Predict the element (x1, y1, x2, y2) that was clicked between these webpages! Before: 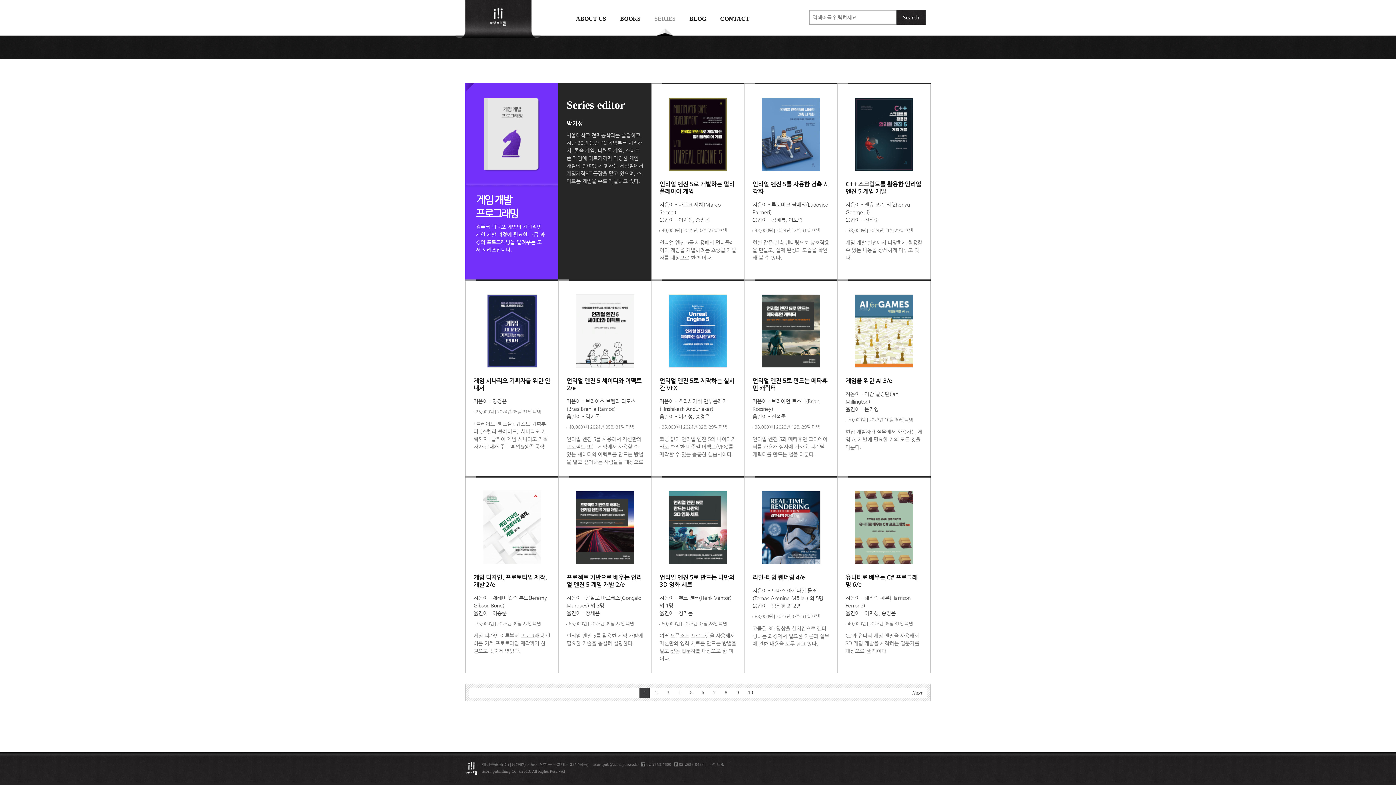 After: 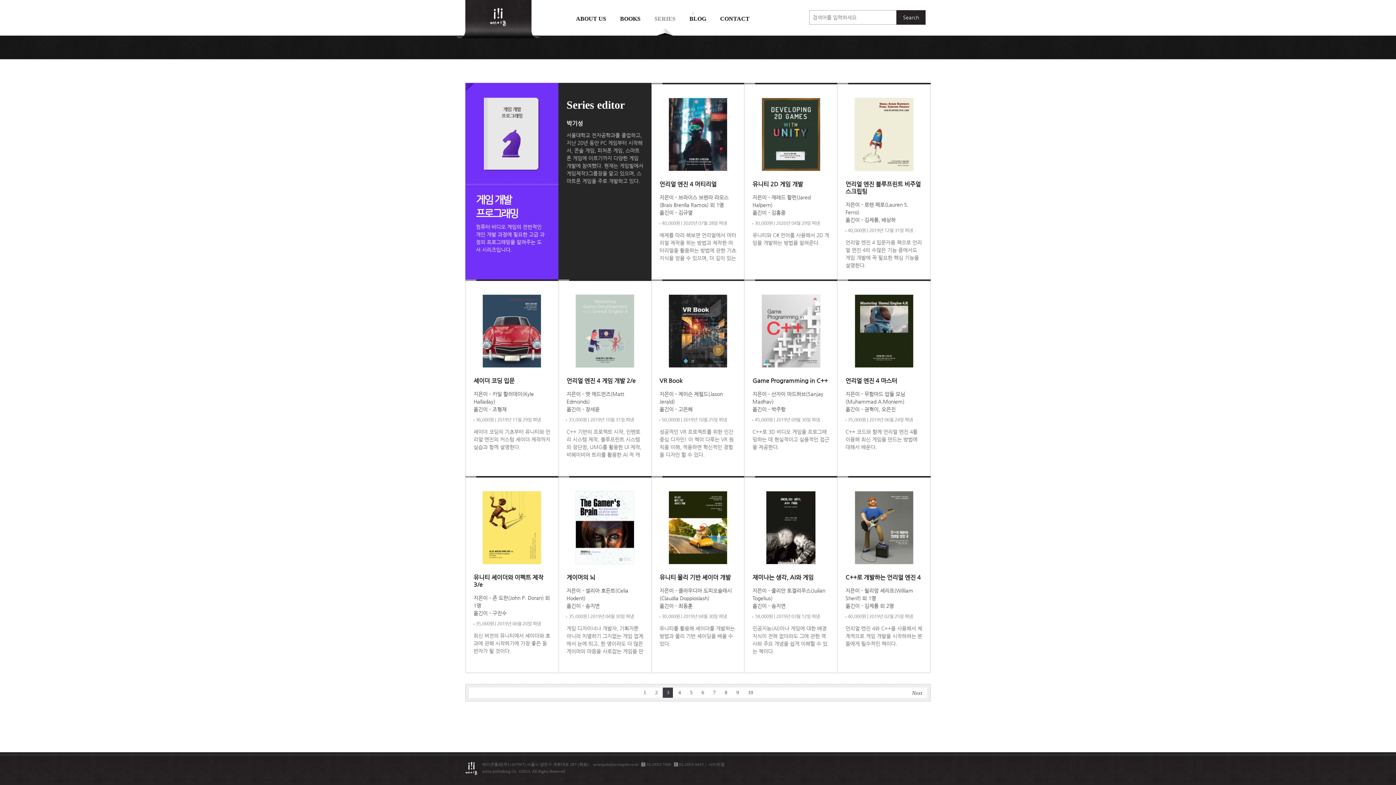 Action: bbox: (662, 688, 672, 698) label: 3